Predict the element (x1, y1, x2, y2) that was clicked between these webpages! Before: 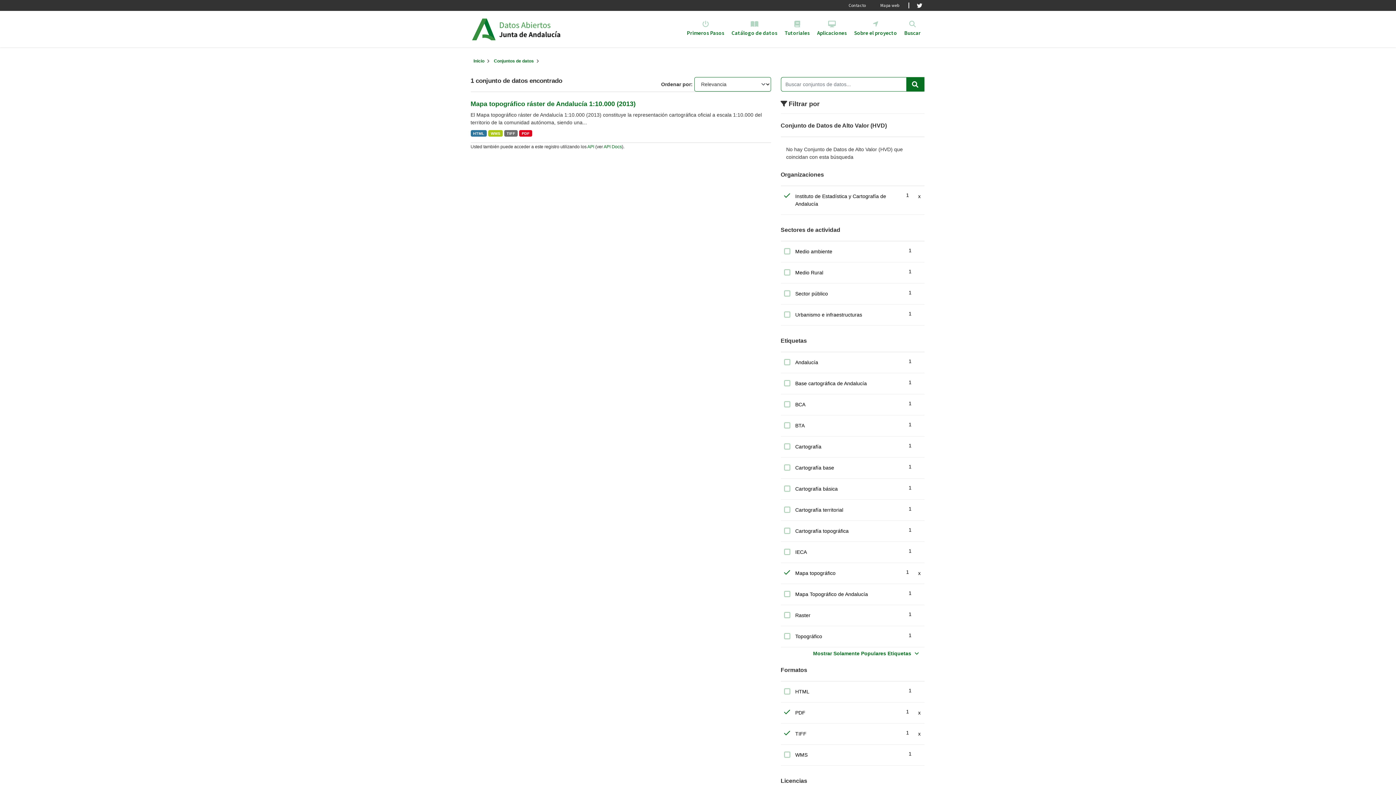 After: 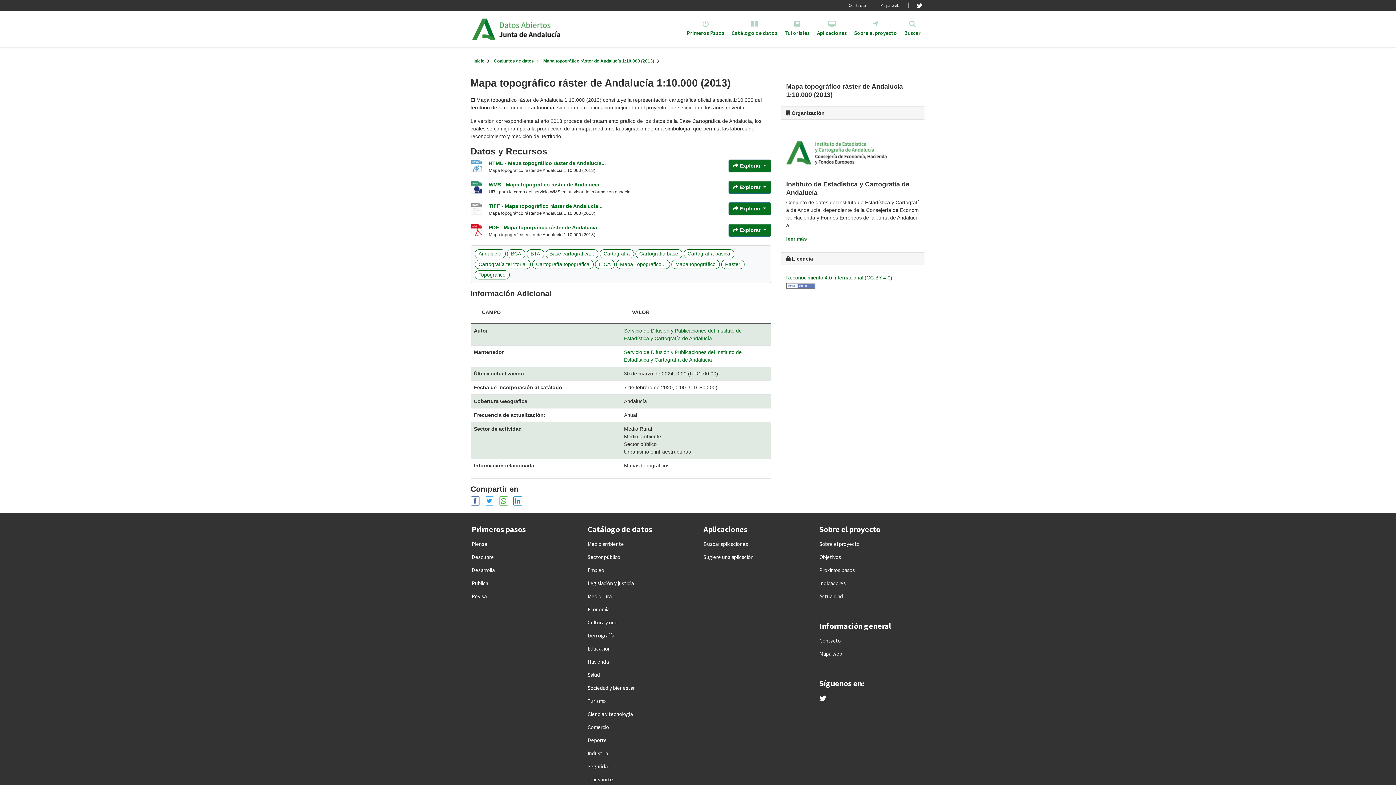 Action: bbox: (519, 130, 532, 136) label: PDF